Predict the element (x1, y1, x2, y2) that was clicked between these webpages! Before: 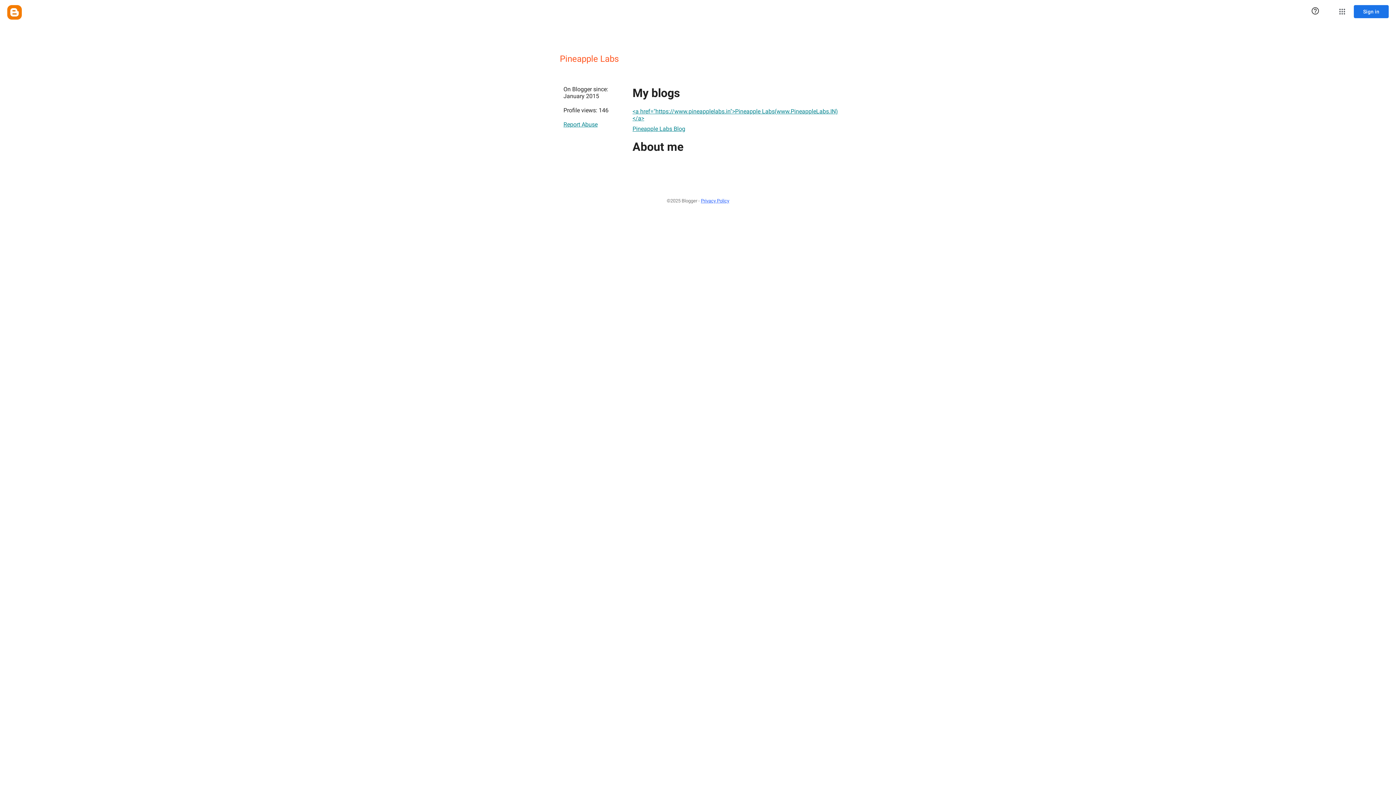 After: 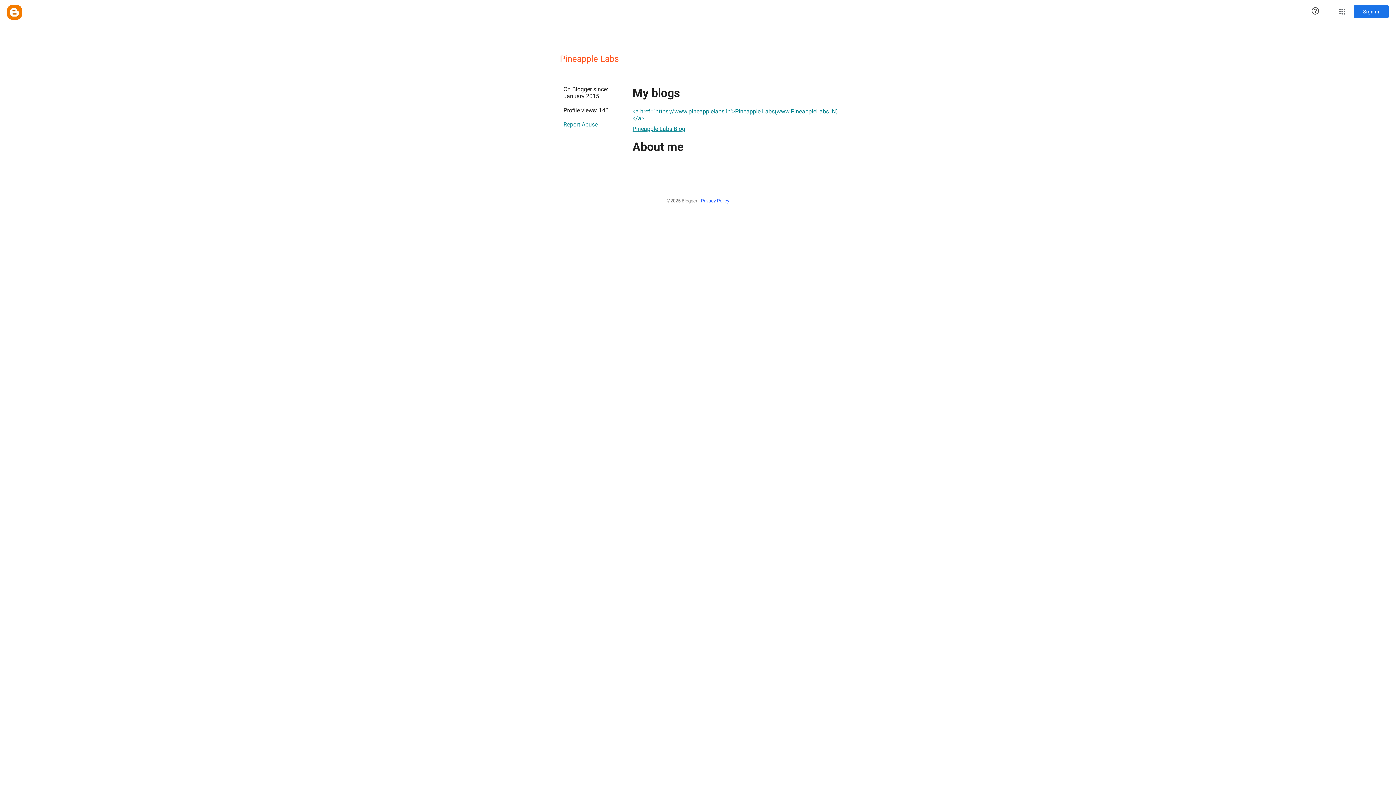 Action: label: Pineapple Labs Blog bbox: (632, 121, 685, 135)